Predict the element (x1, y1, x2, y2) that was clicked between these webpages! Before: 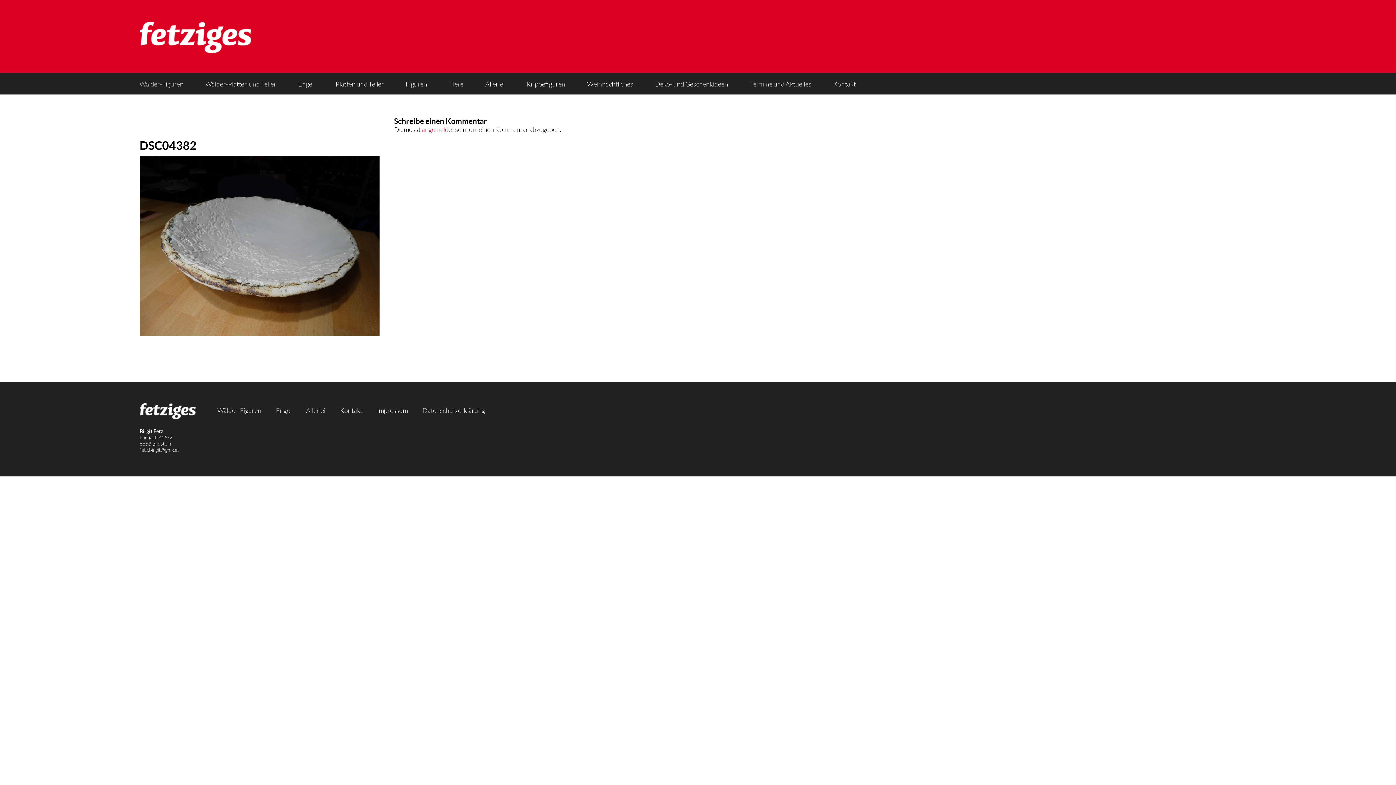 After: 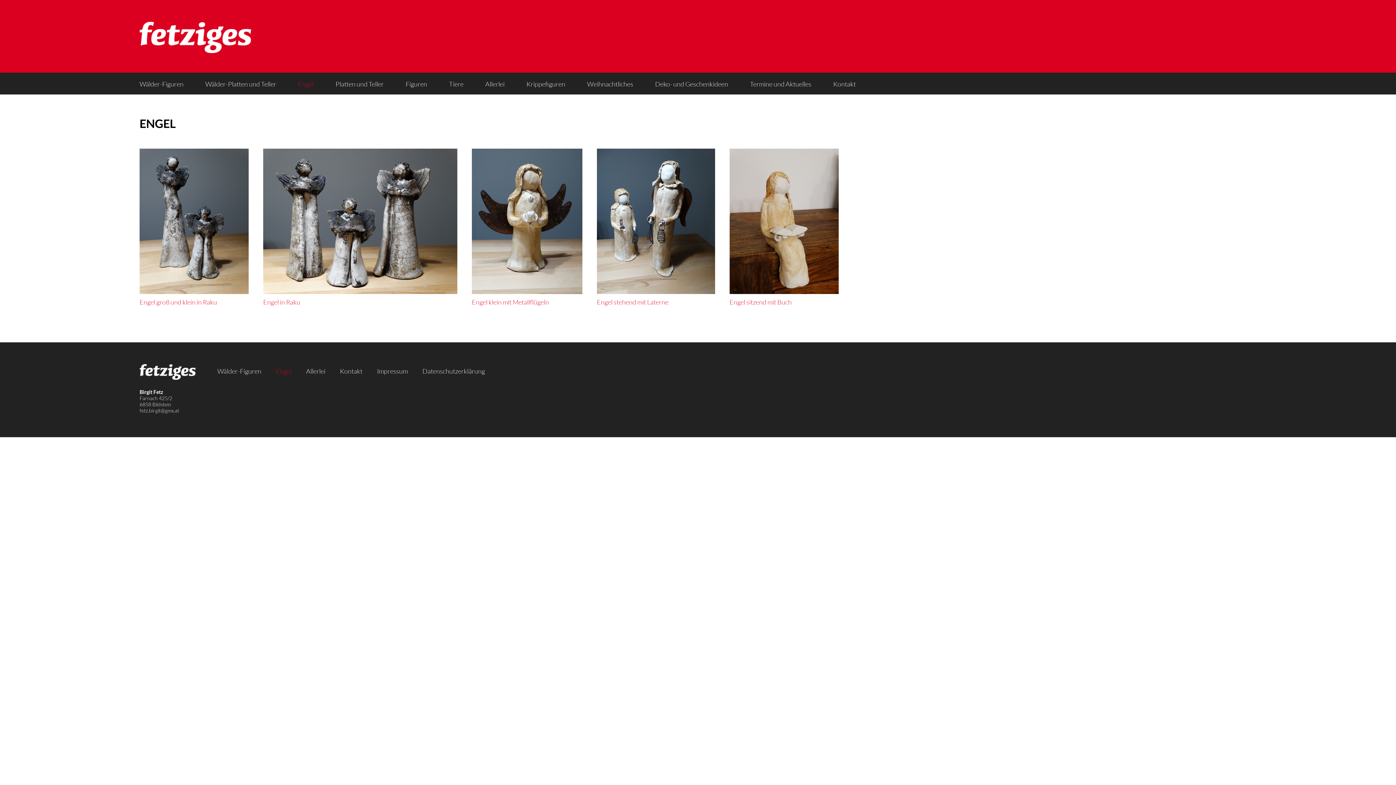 Action: bbox: (276, 406, 291, 414) label: Engel